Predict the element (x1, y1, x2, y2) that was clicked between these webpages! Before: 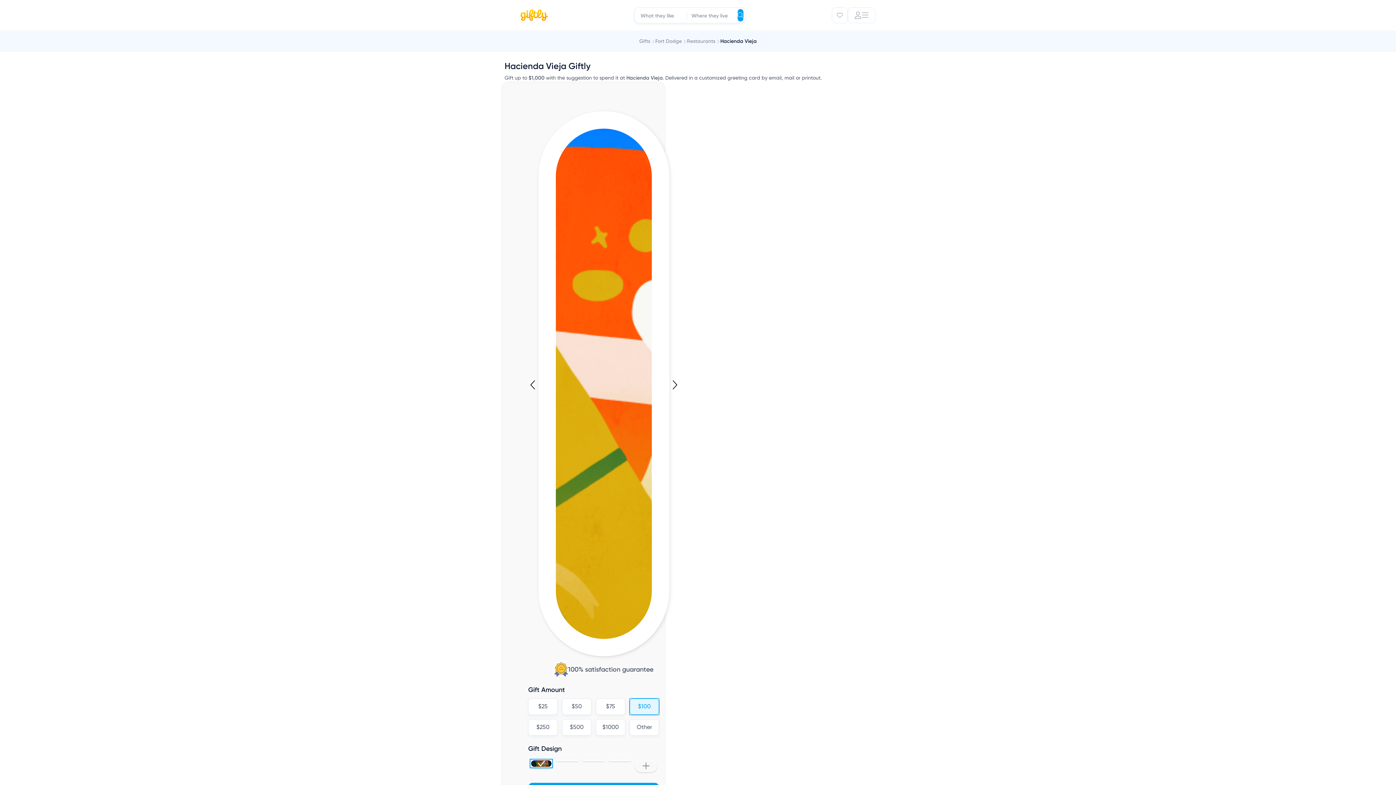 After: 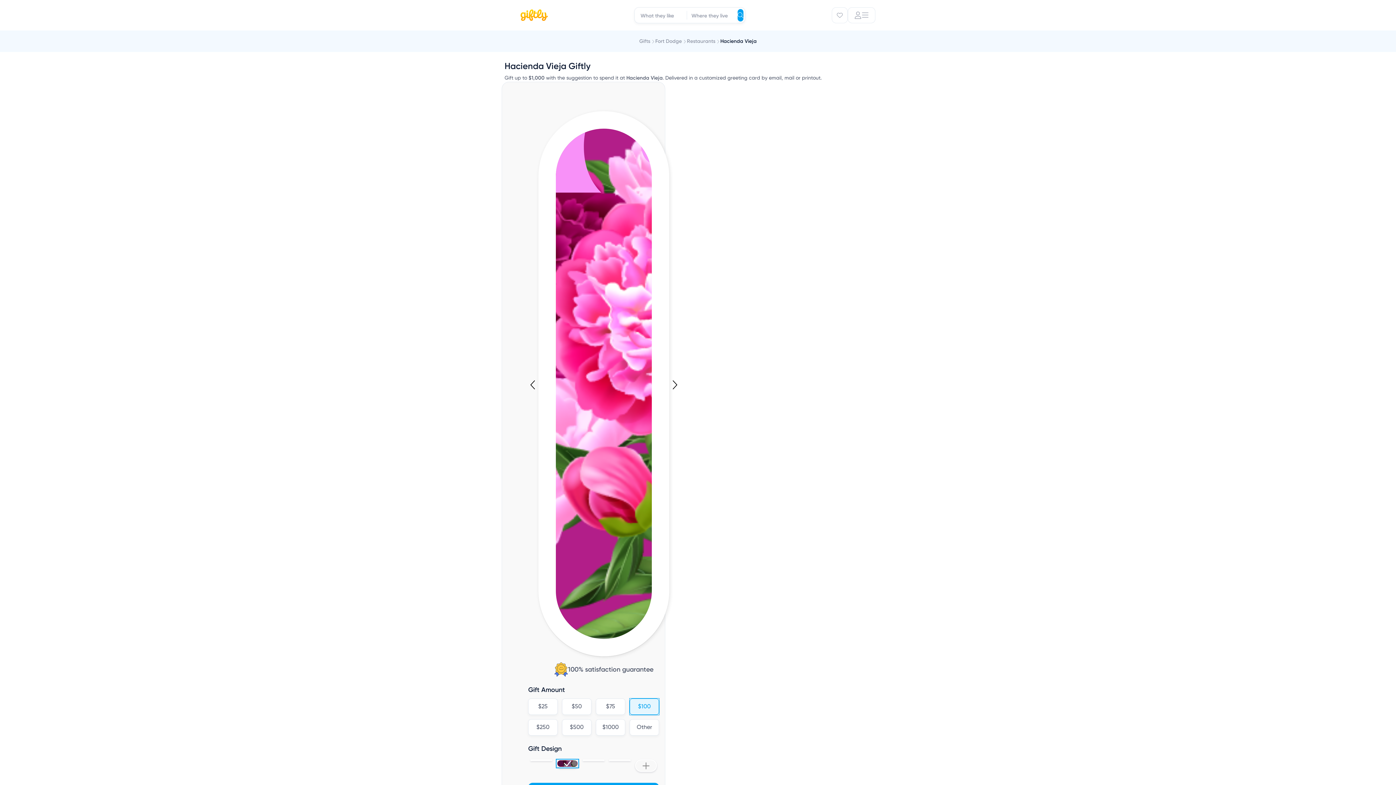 Action: bbox: (556, 759, 578, 761)